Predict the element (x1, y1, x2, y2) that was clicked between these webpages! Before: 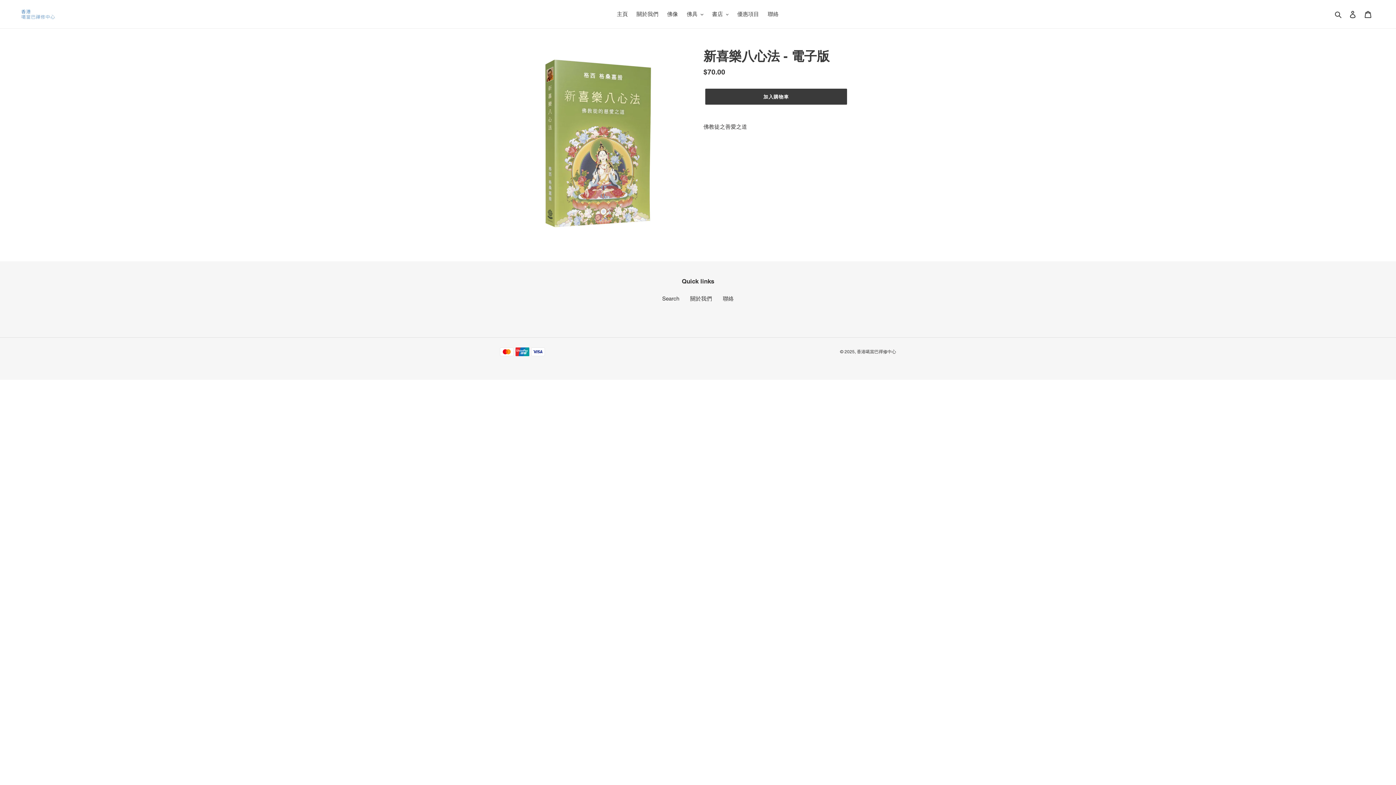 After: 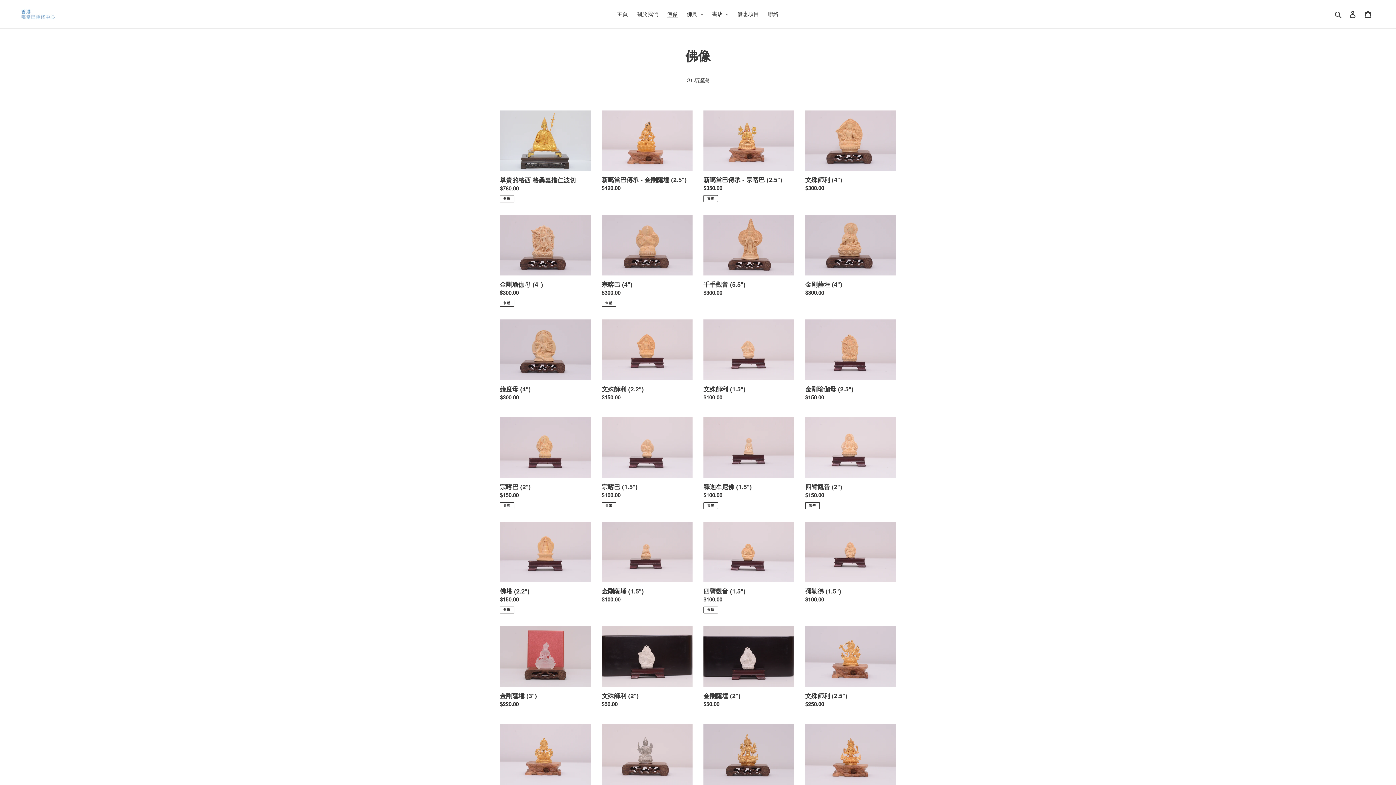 Action: label: 佛像 bbox: (663, 9, 681, 19)